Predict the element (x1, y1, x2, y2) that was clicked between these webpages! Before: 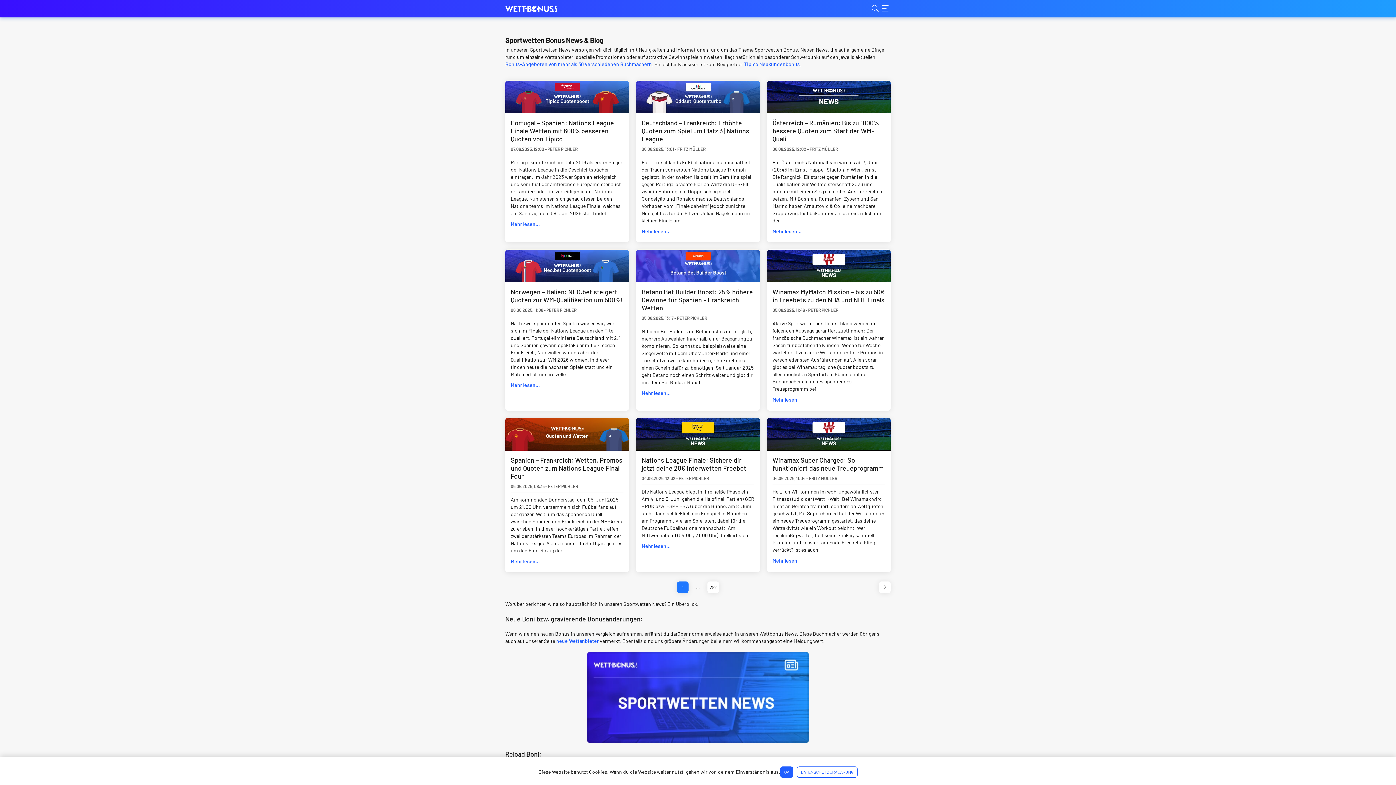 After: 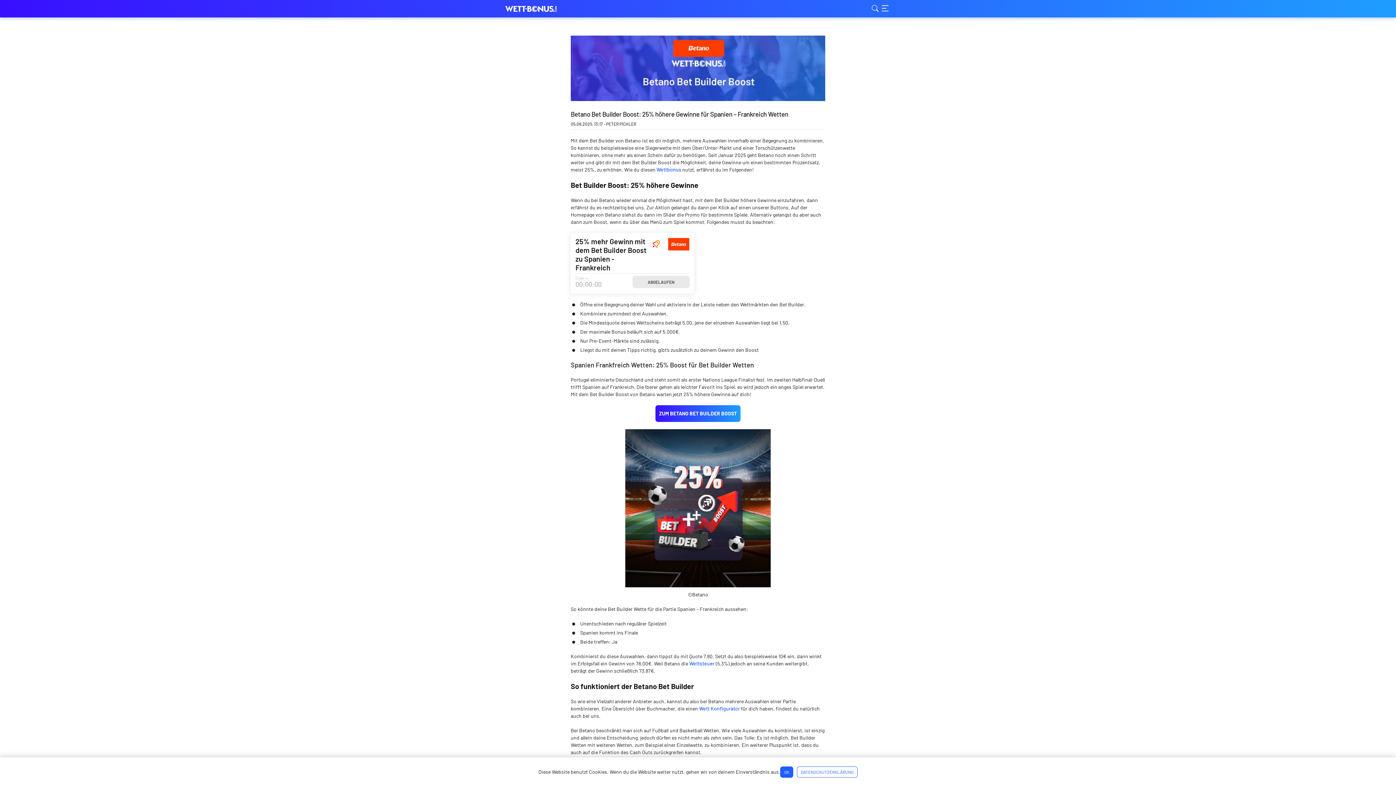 Action: label: Mehr lesen... bbox: (641, 389, 754, 397)